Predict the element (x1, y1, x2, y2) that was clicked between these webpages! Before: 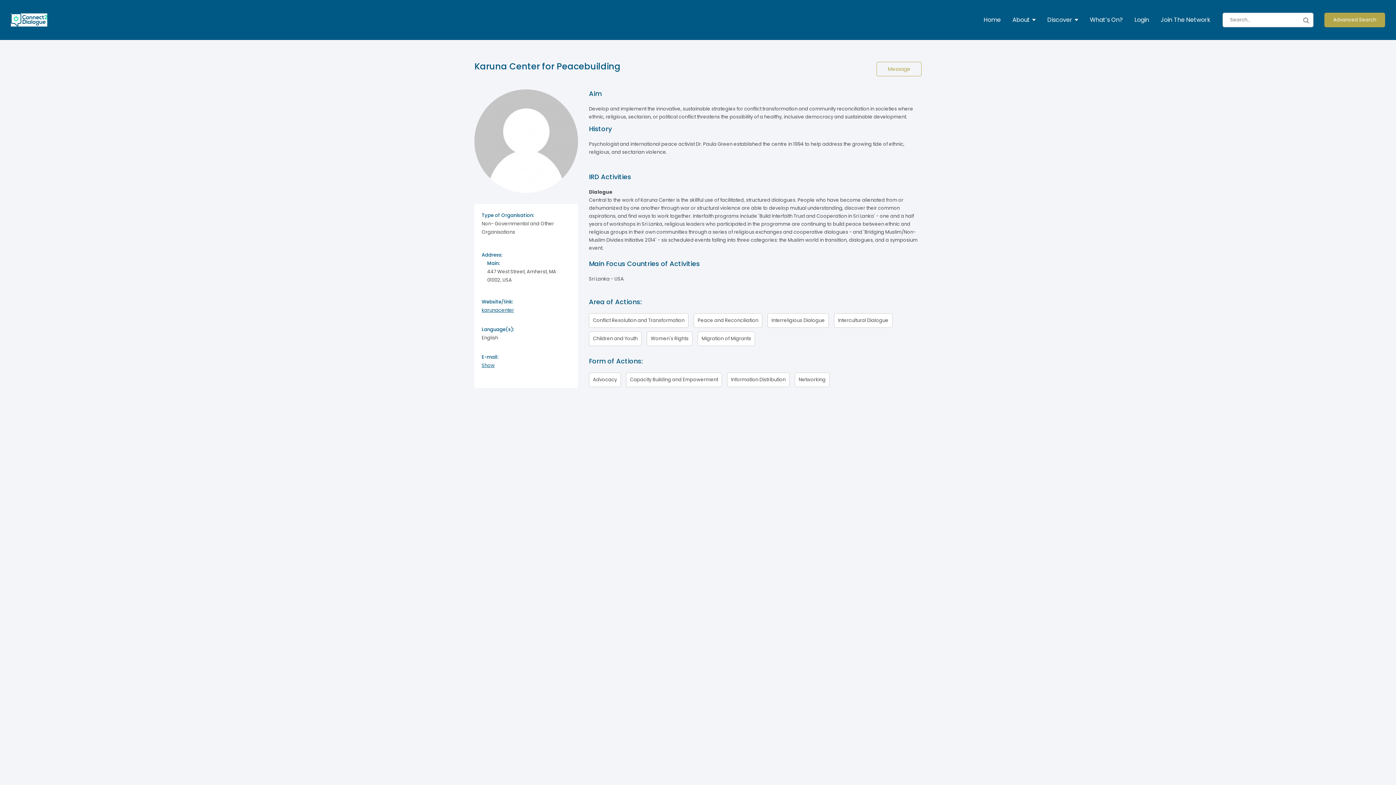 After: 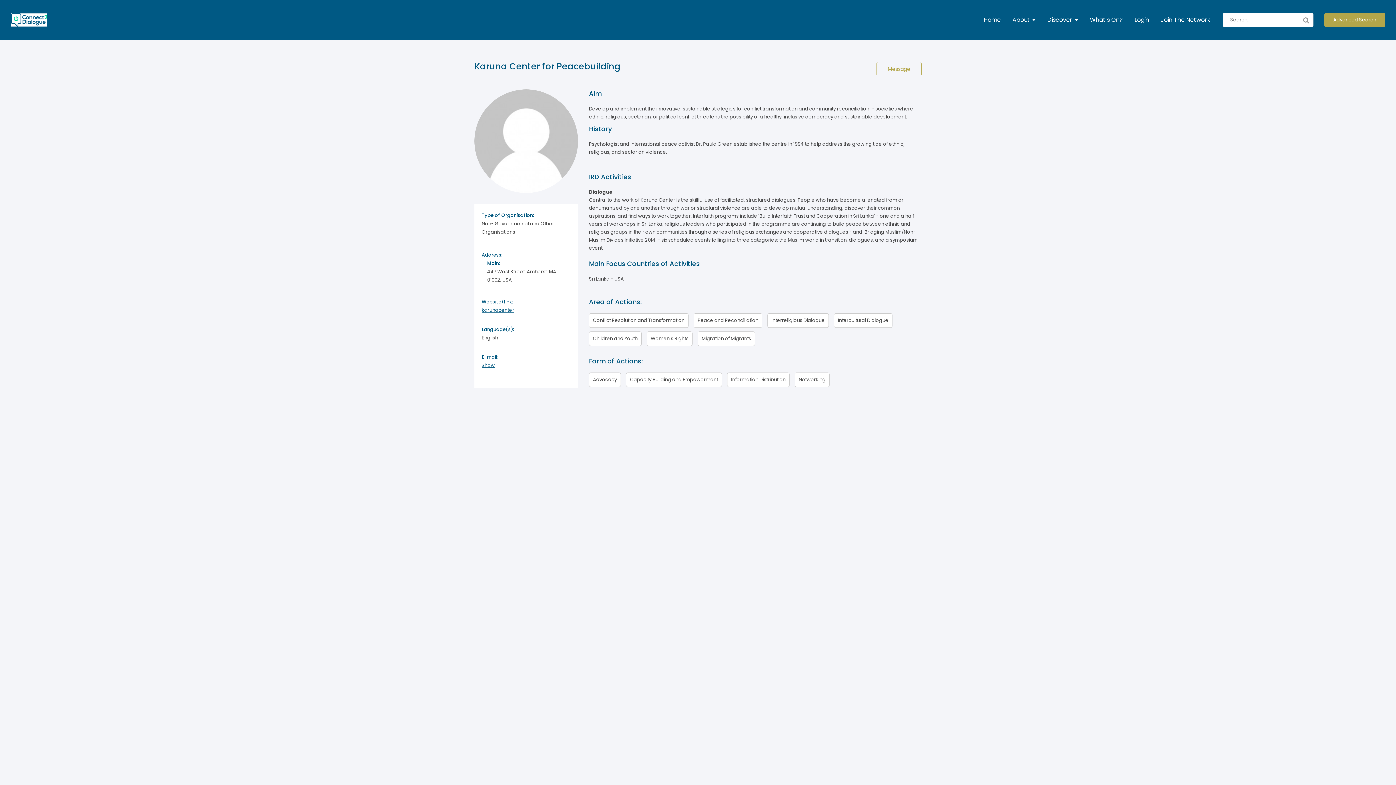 Action: bbox: (693, 316, 767, 324) label: Peace and Reconciliation 